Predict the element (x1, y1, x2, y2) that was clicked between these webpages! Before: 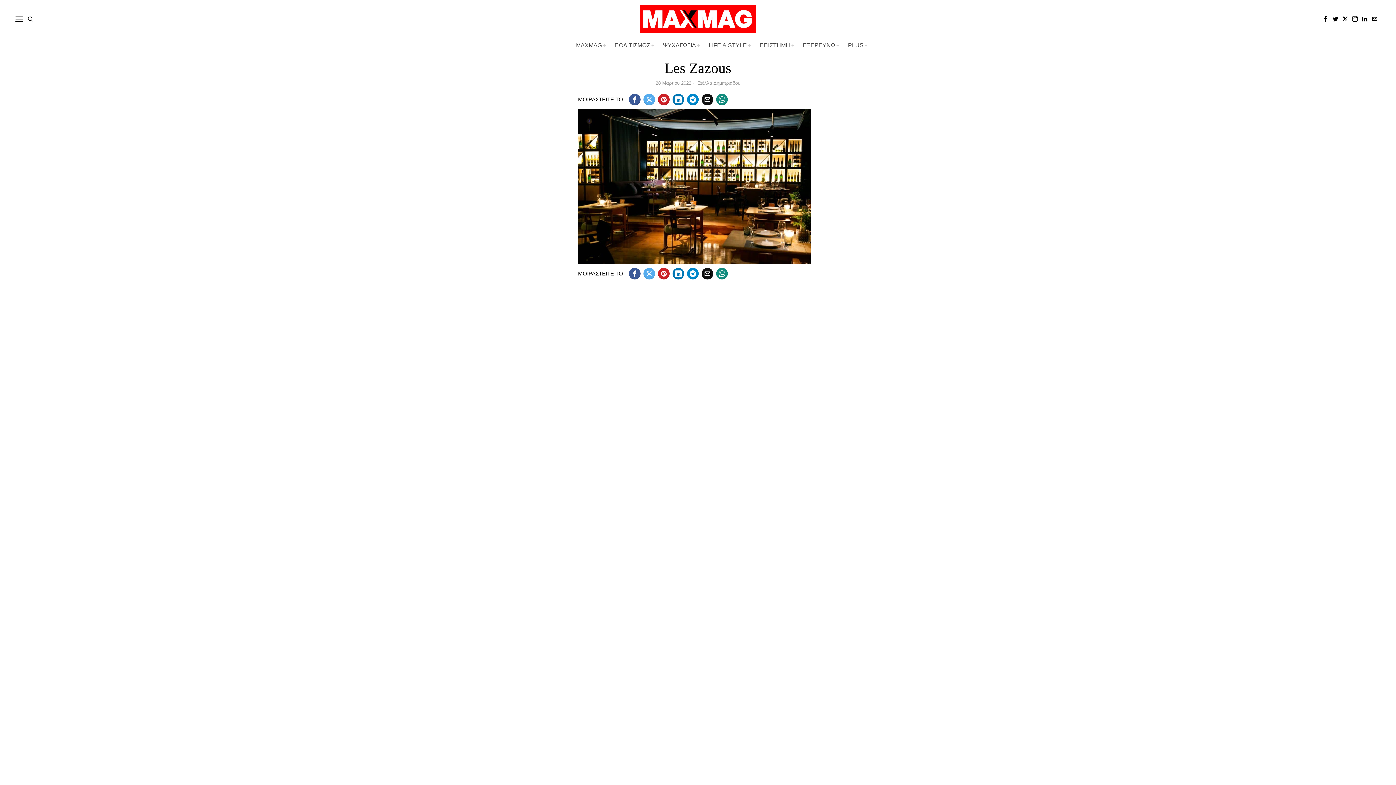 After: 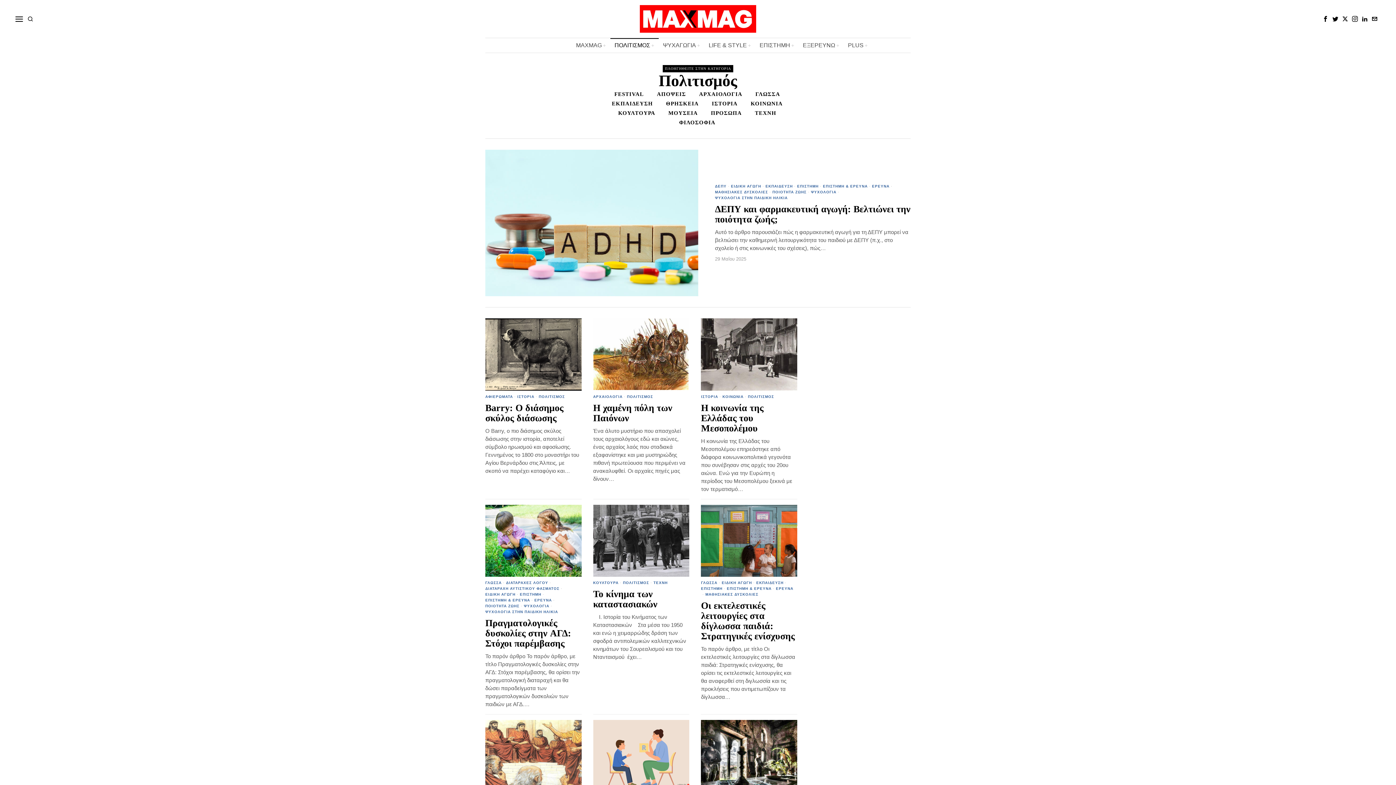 Action: label: ΠΟΛΙΤΙΣΜΟΣ bbox: (610, 38, 658, 52)